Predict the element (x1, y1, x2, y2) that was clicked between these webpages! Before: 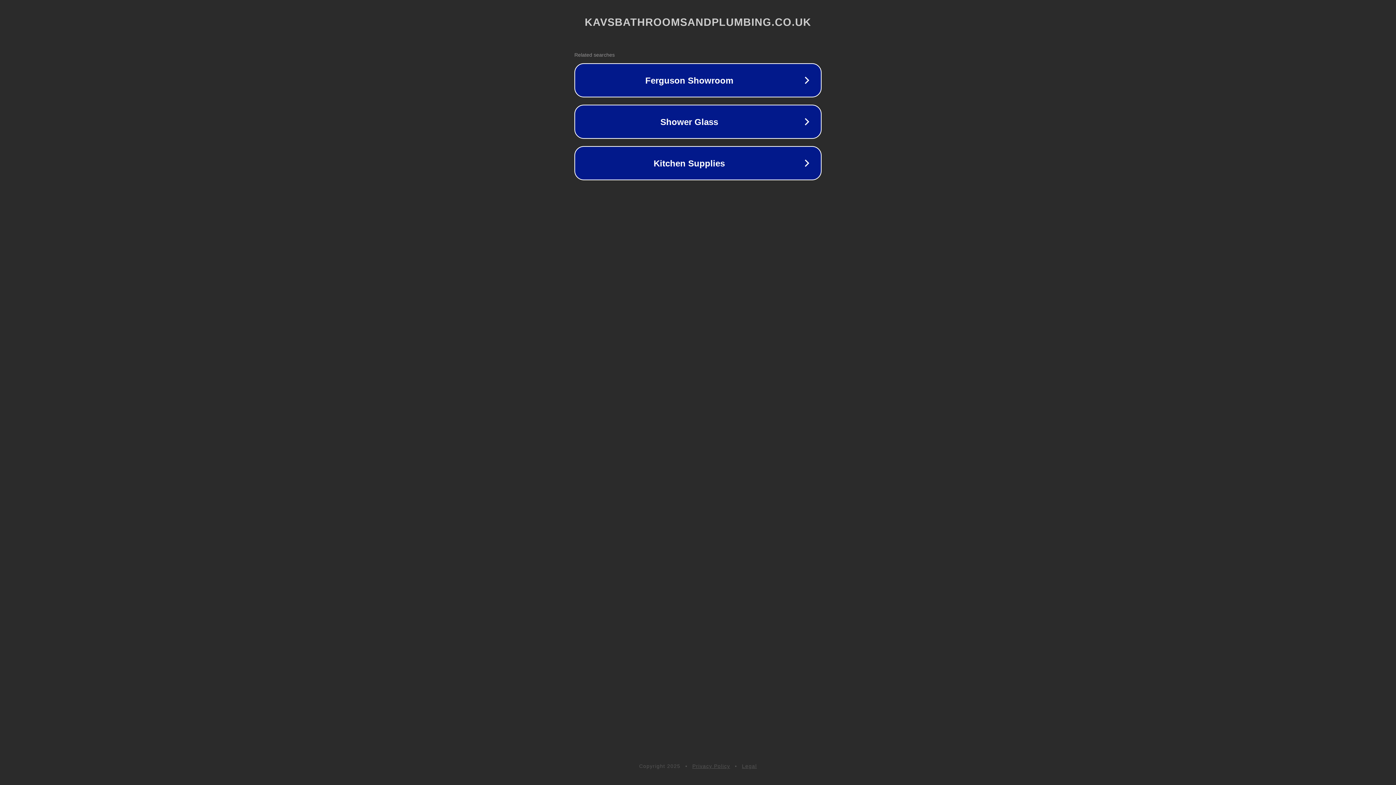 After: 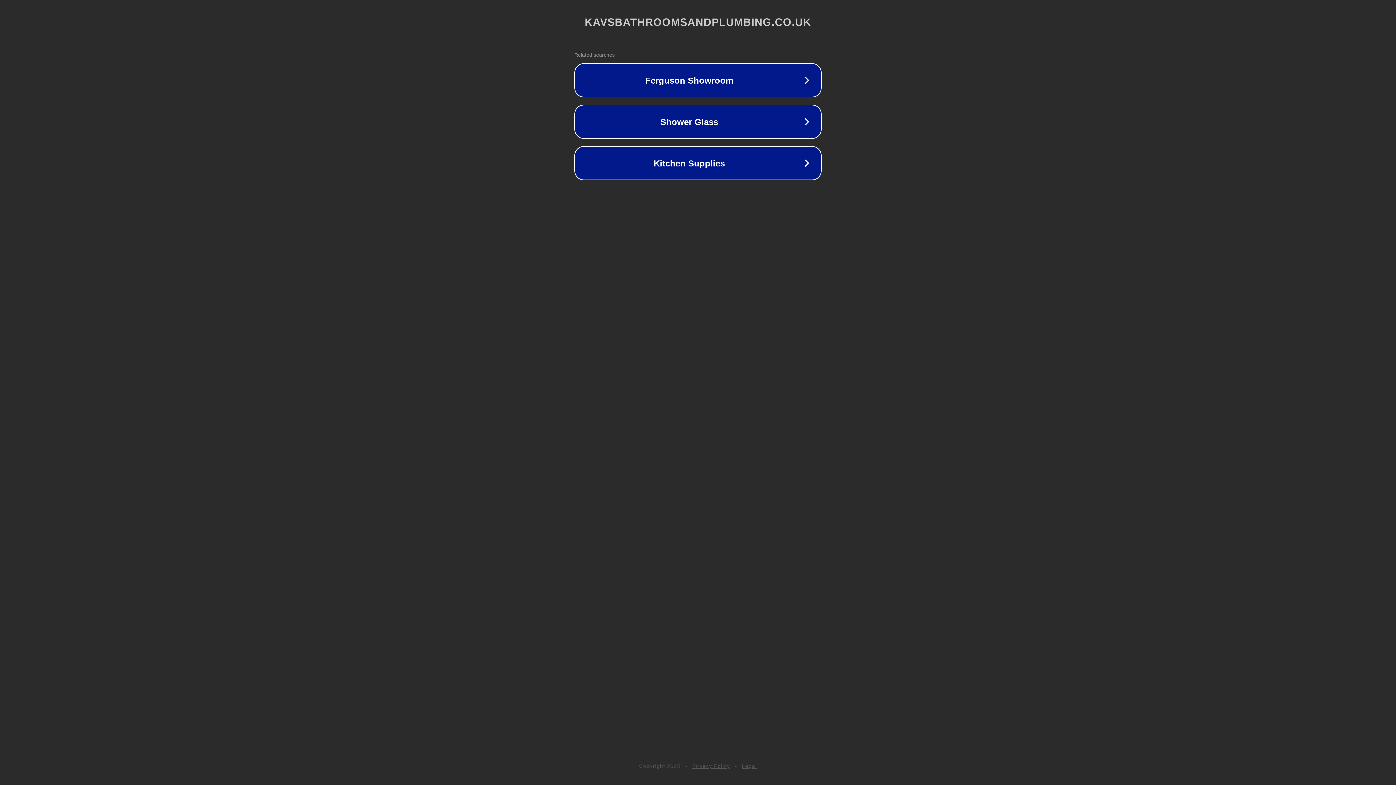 Action: bbox: (742, 763, 757, 769) label: Legal